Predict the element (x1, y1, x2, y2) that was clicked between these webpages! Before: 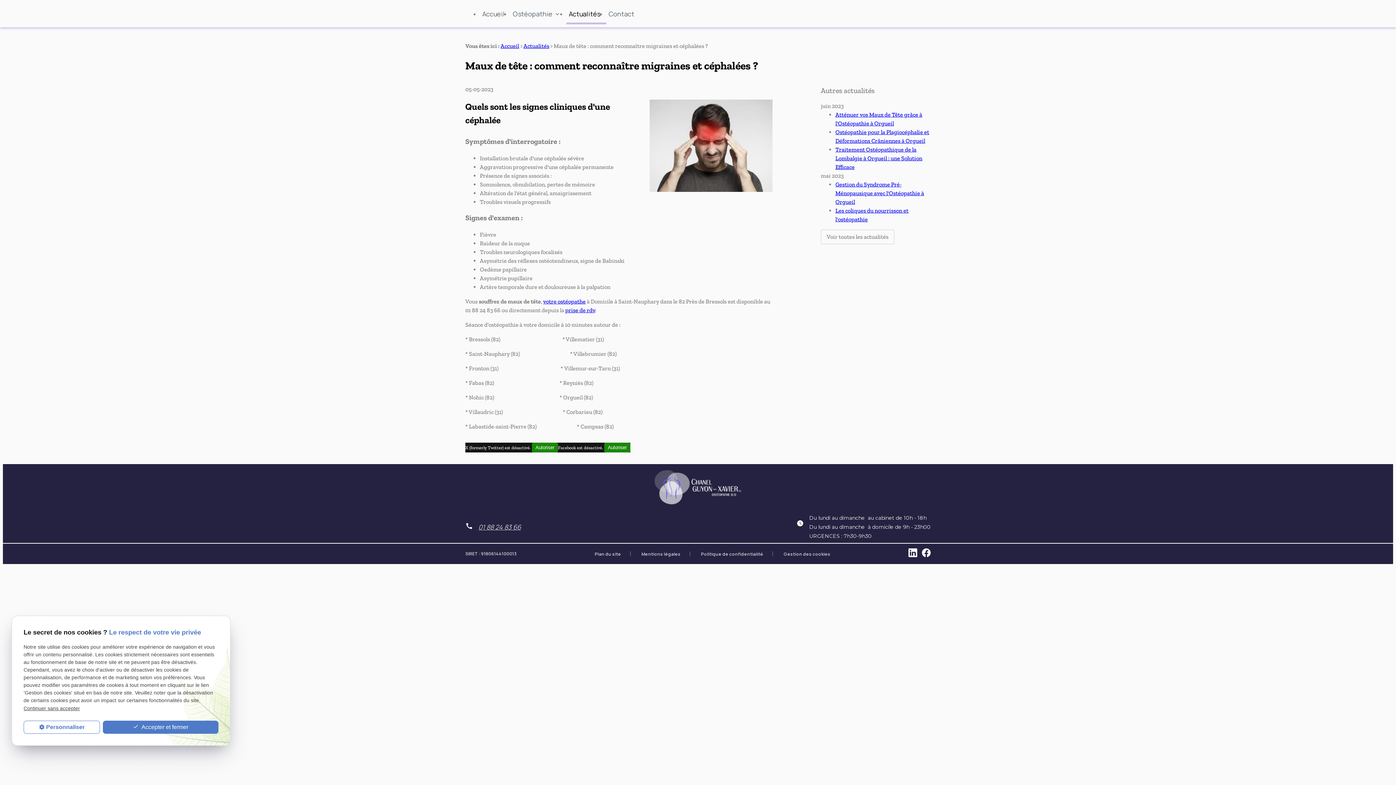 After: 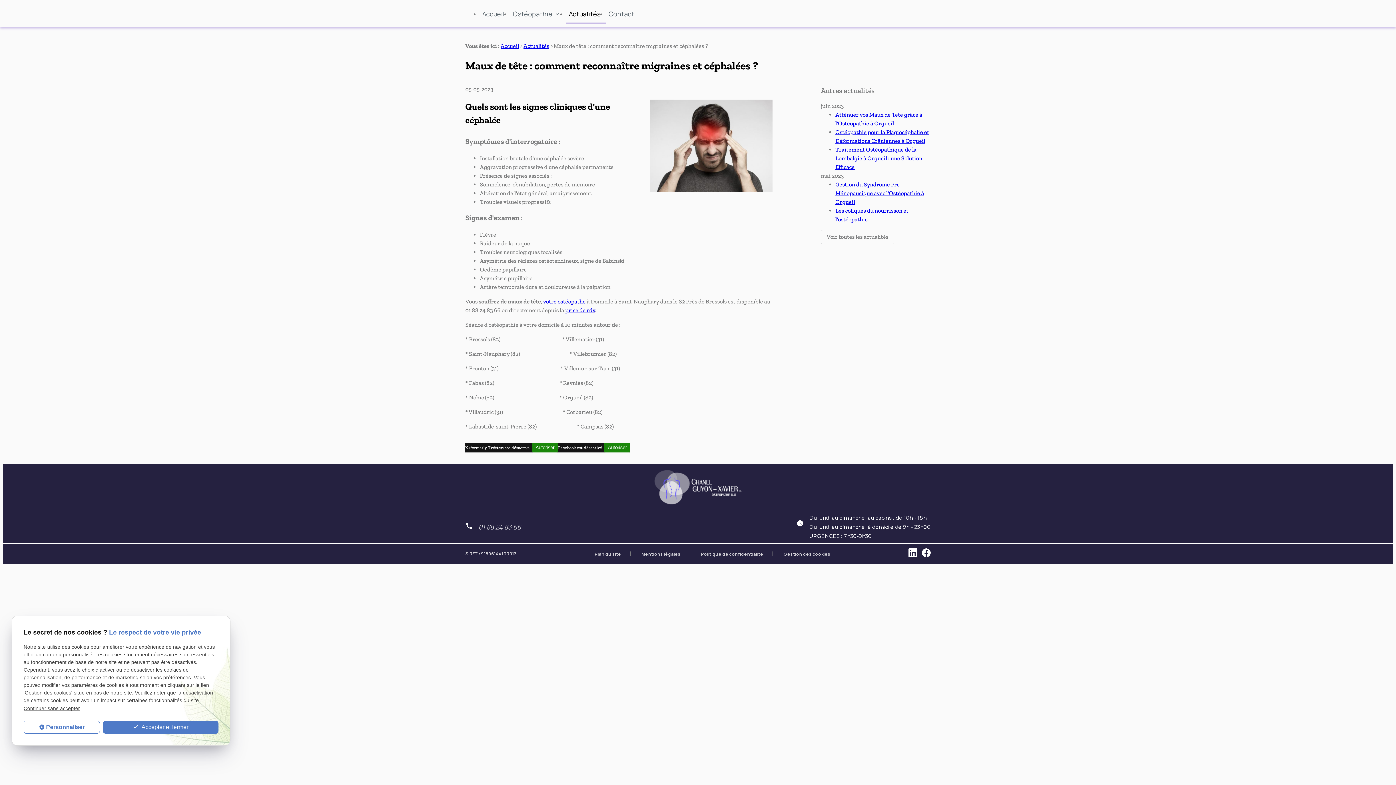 Action: bbox: (565, 306, 595, 313) label: prise de rdv